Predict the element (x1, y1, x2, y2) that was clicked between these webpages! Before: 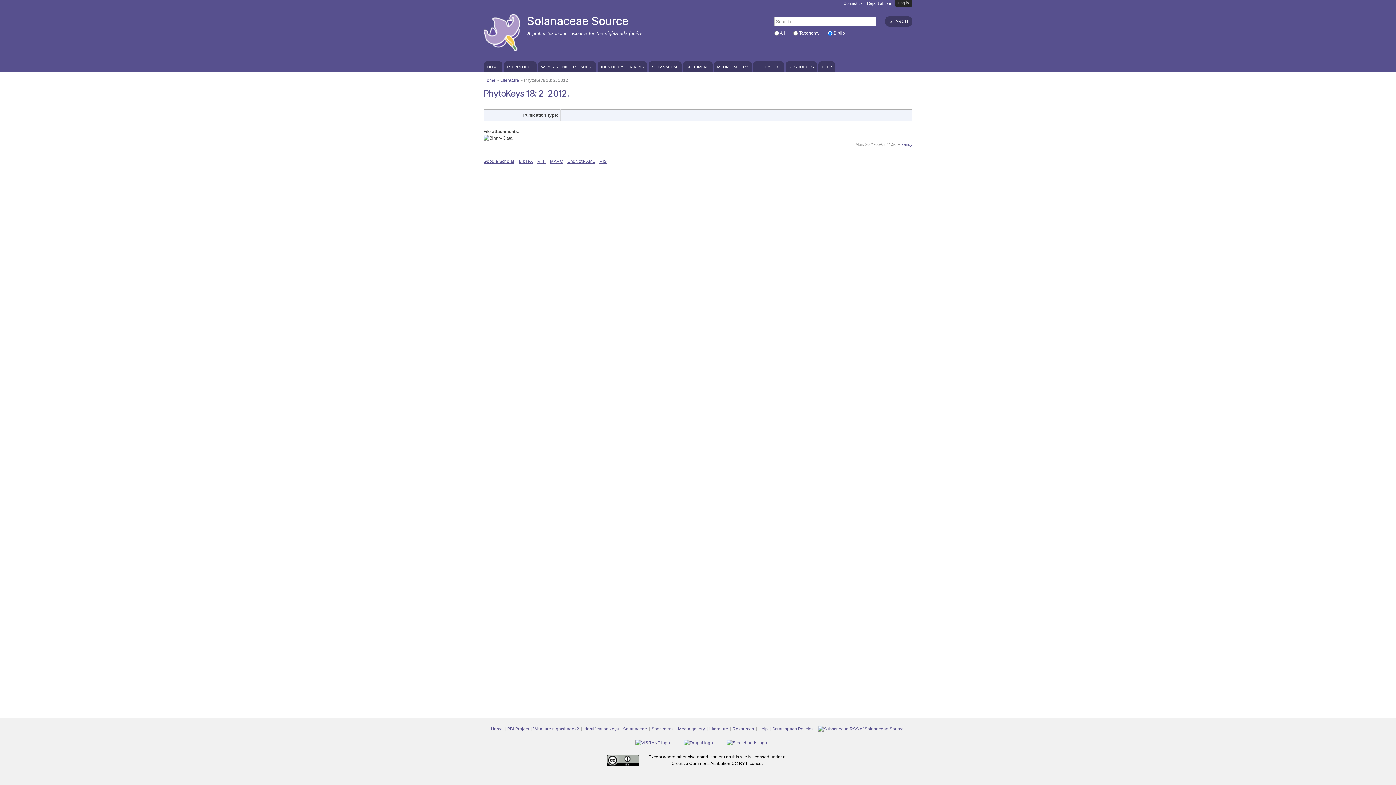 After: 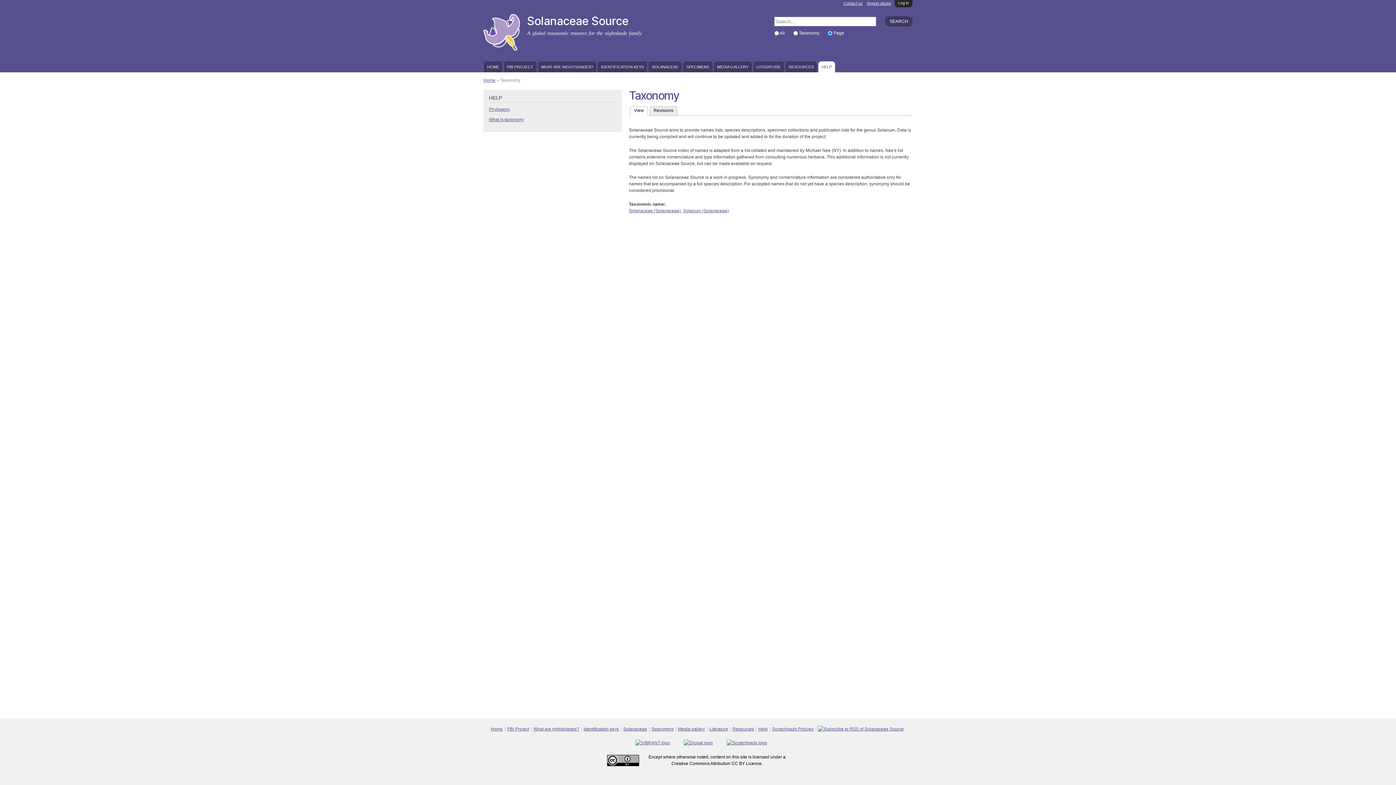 Action: bbox: (758, 726, 769, 732) label: Help